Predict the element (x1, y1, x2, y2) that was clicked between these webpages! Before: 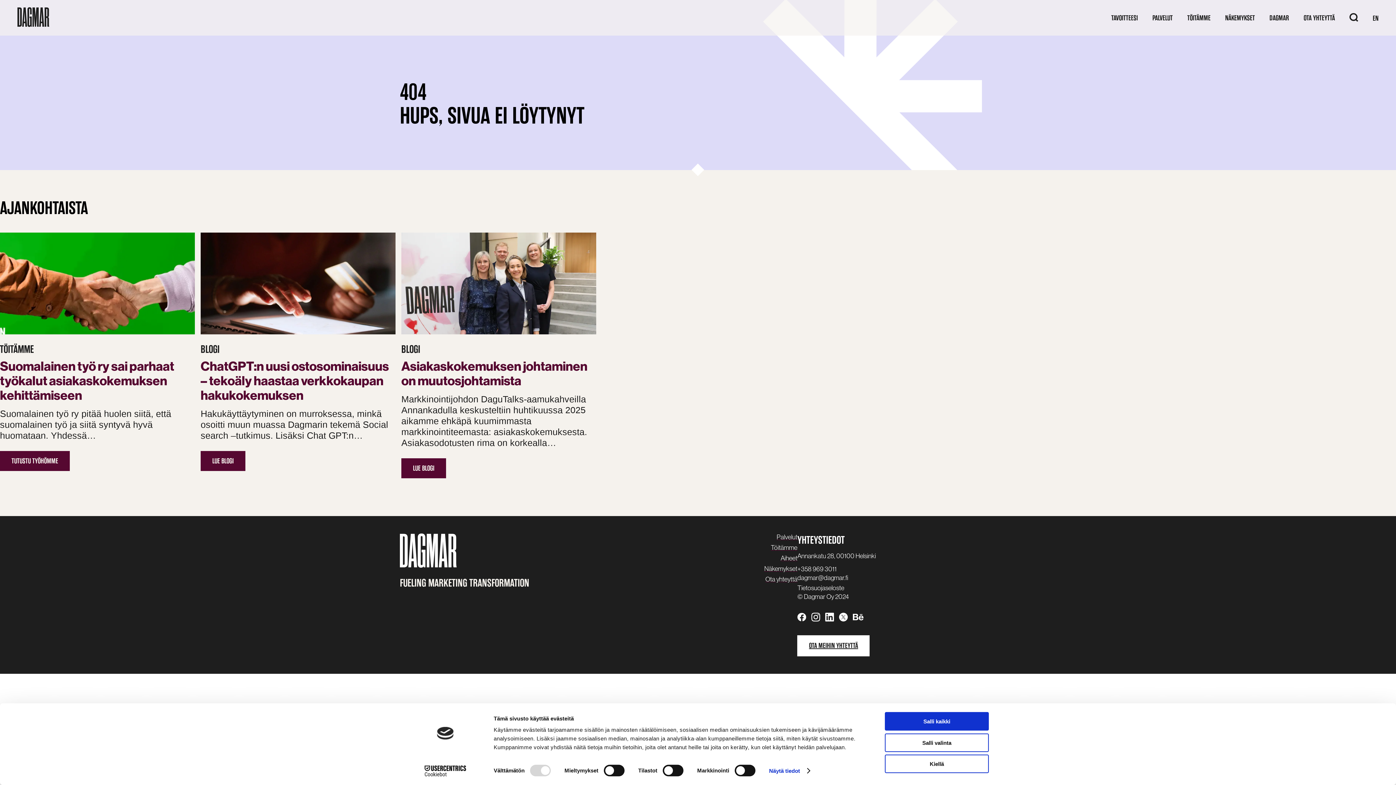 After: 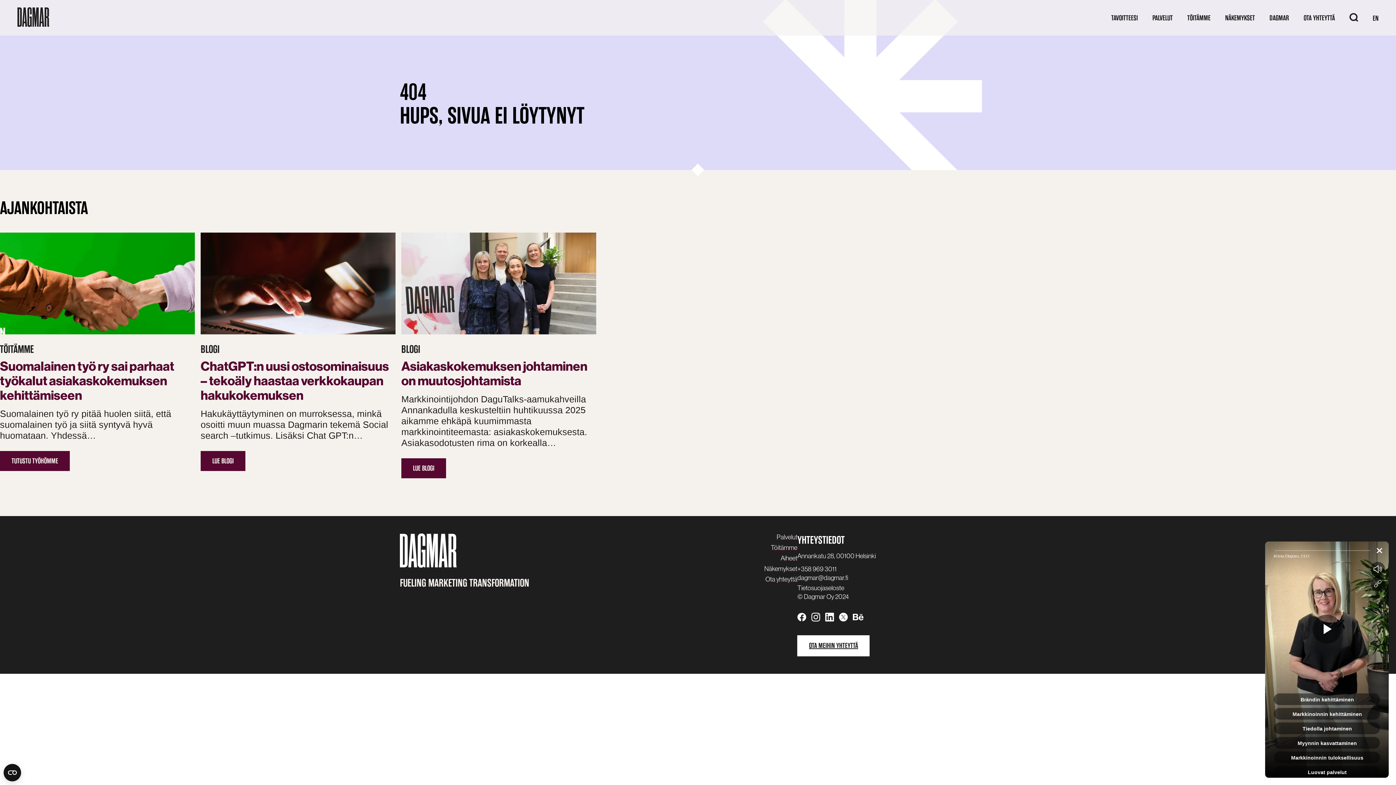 Action: bbox: (885, 712, 989, 731) label: Salli kaikki